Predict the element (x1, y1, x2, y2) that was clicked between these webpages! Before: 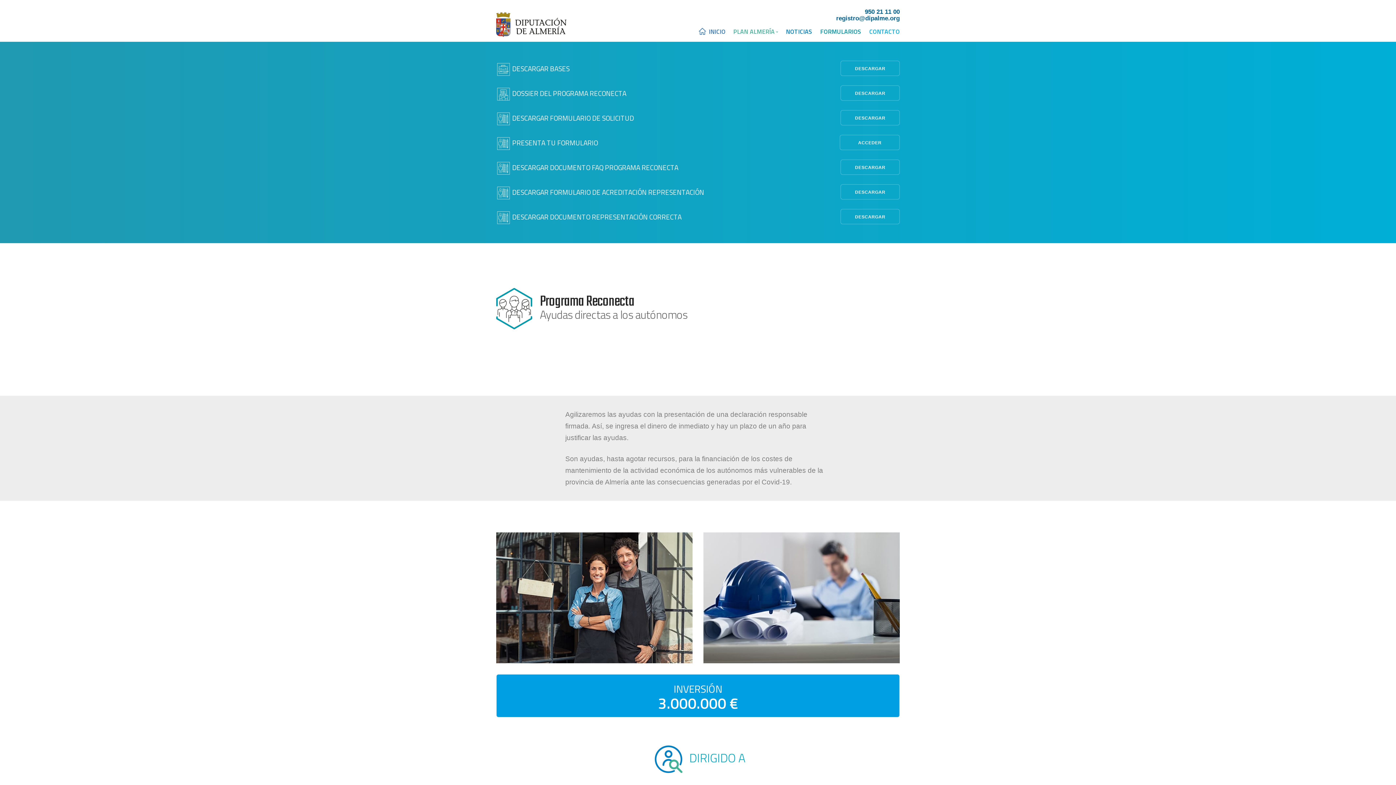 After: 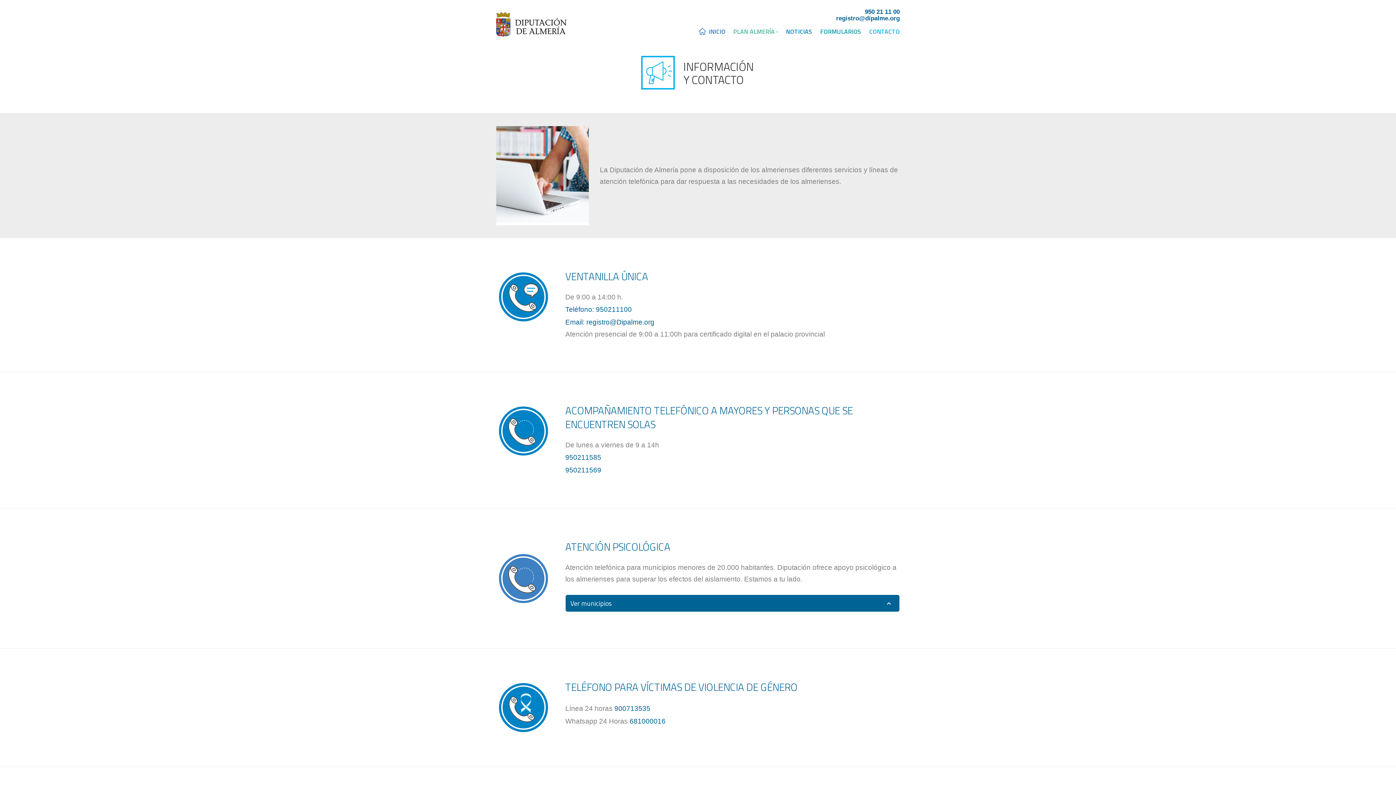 Action: bbox: (869, 26, 900, 36) label: CONTACTO